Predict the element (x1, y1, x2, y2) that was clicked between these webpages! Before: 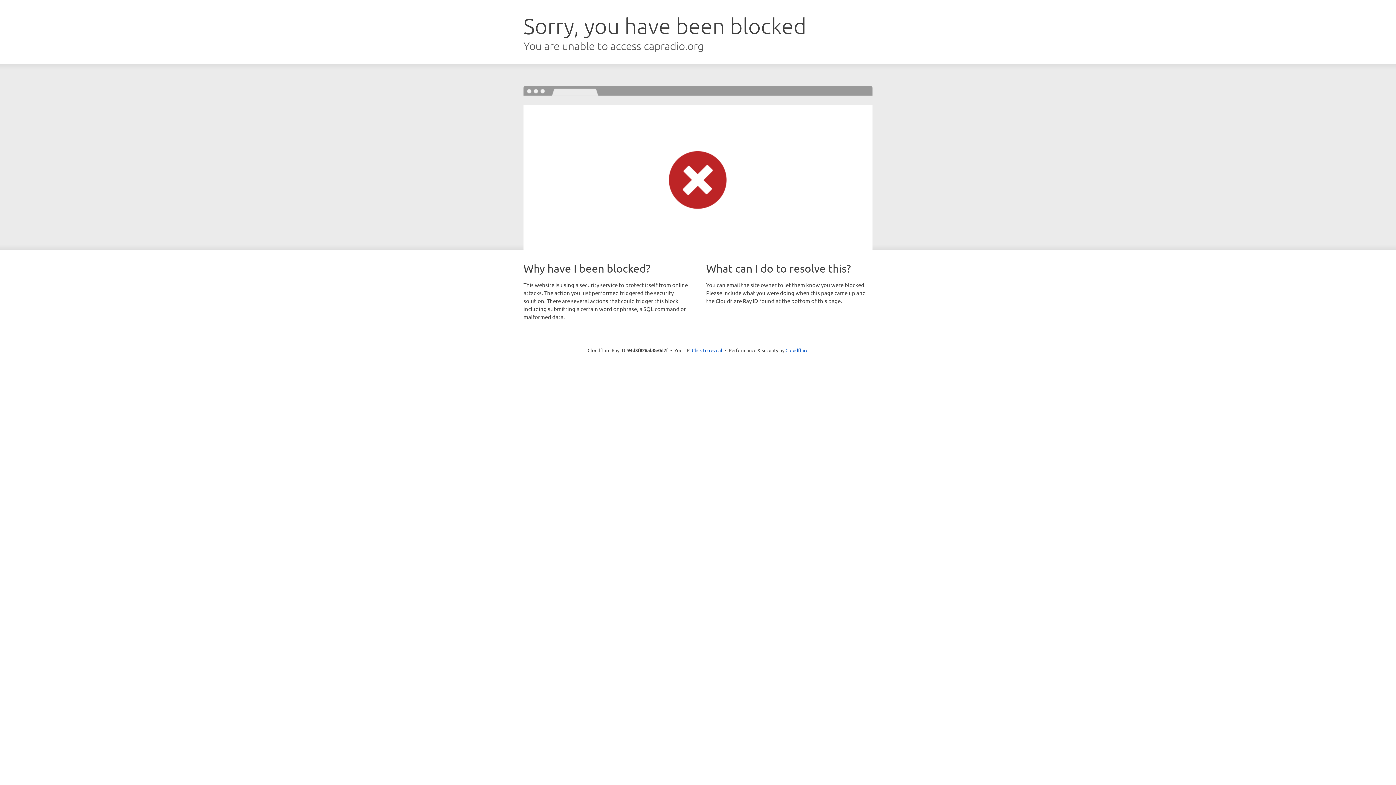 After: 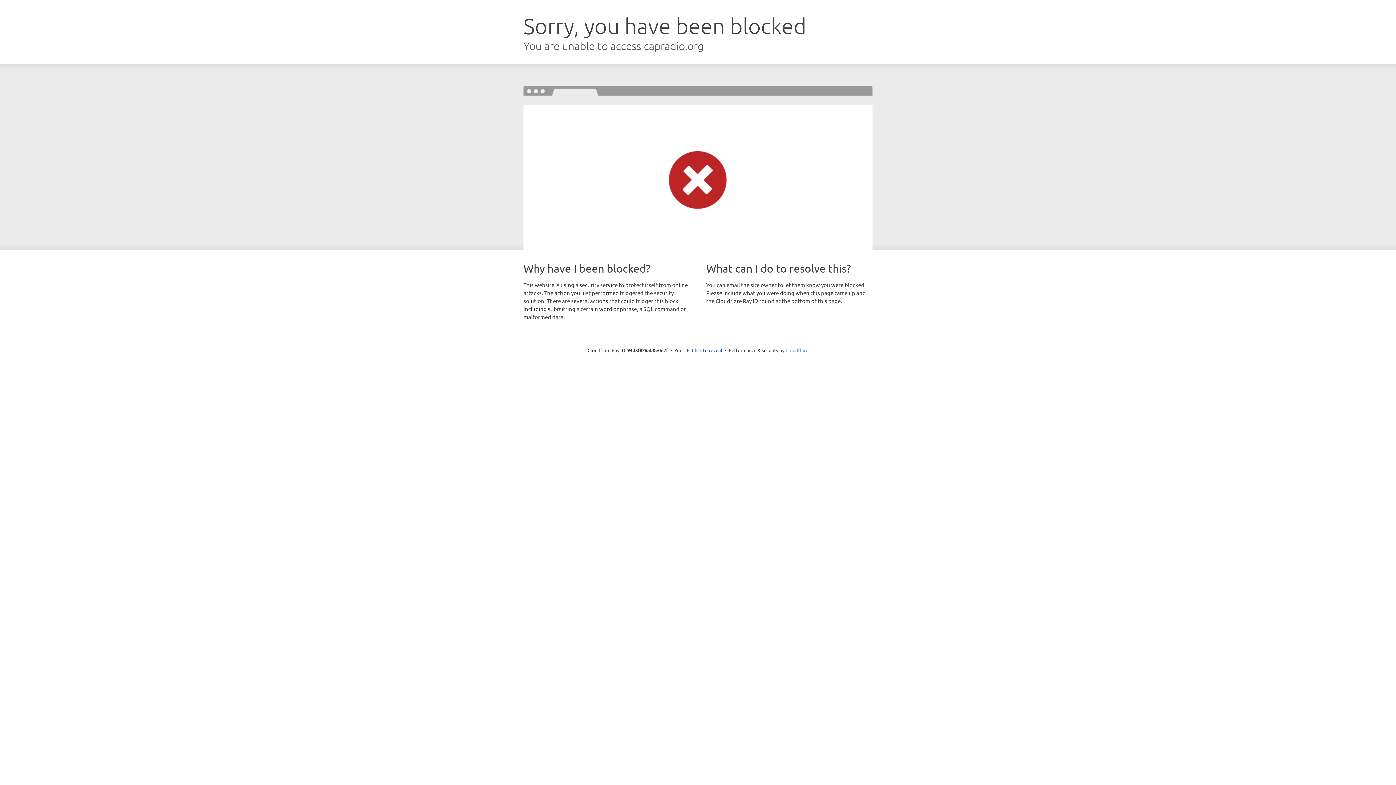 Action: bbox: (785, 347, 808, 353) label: Cloudflare